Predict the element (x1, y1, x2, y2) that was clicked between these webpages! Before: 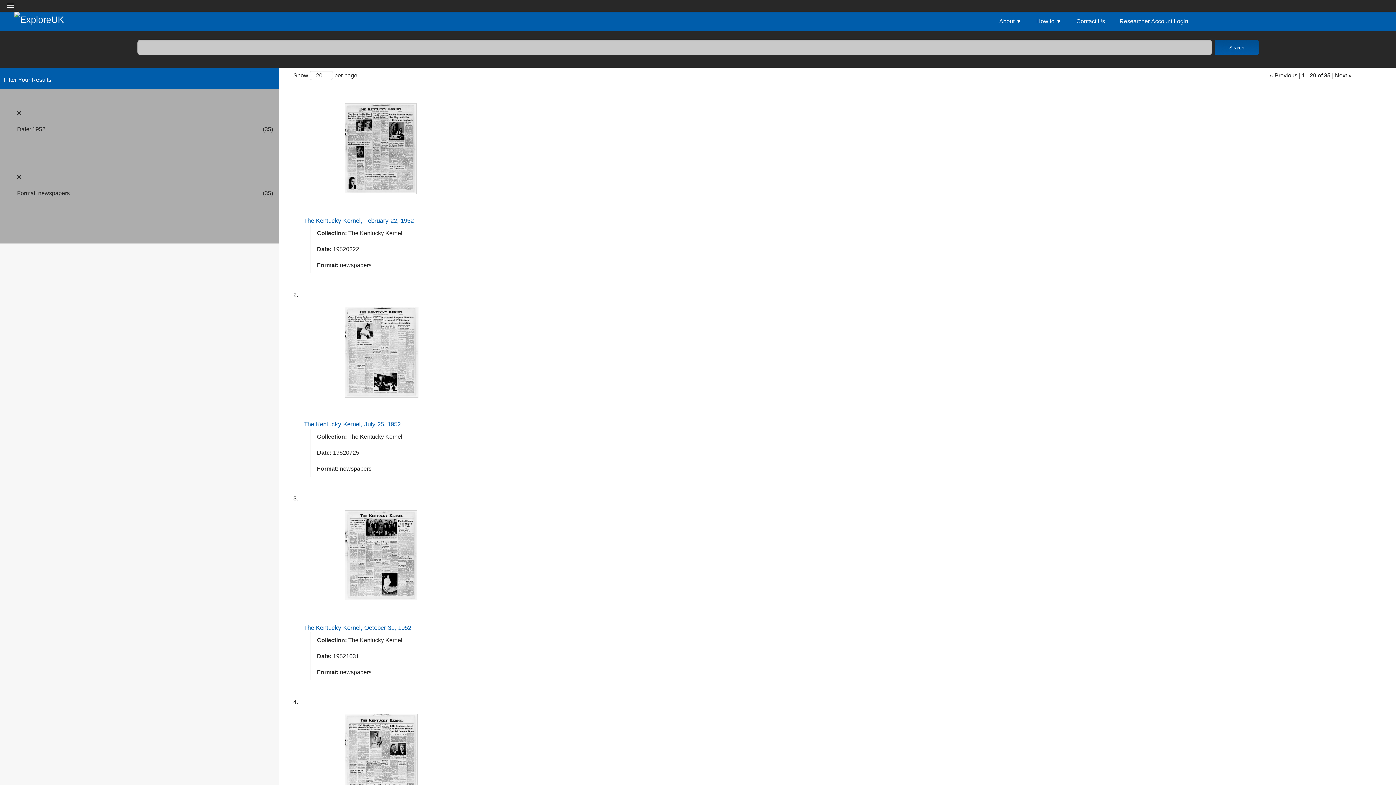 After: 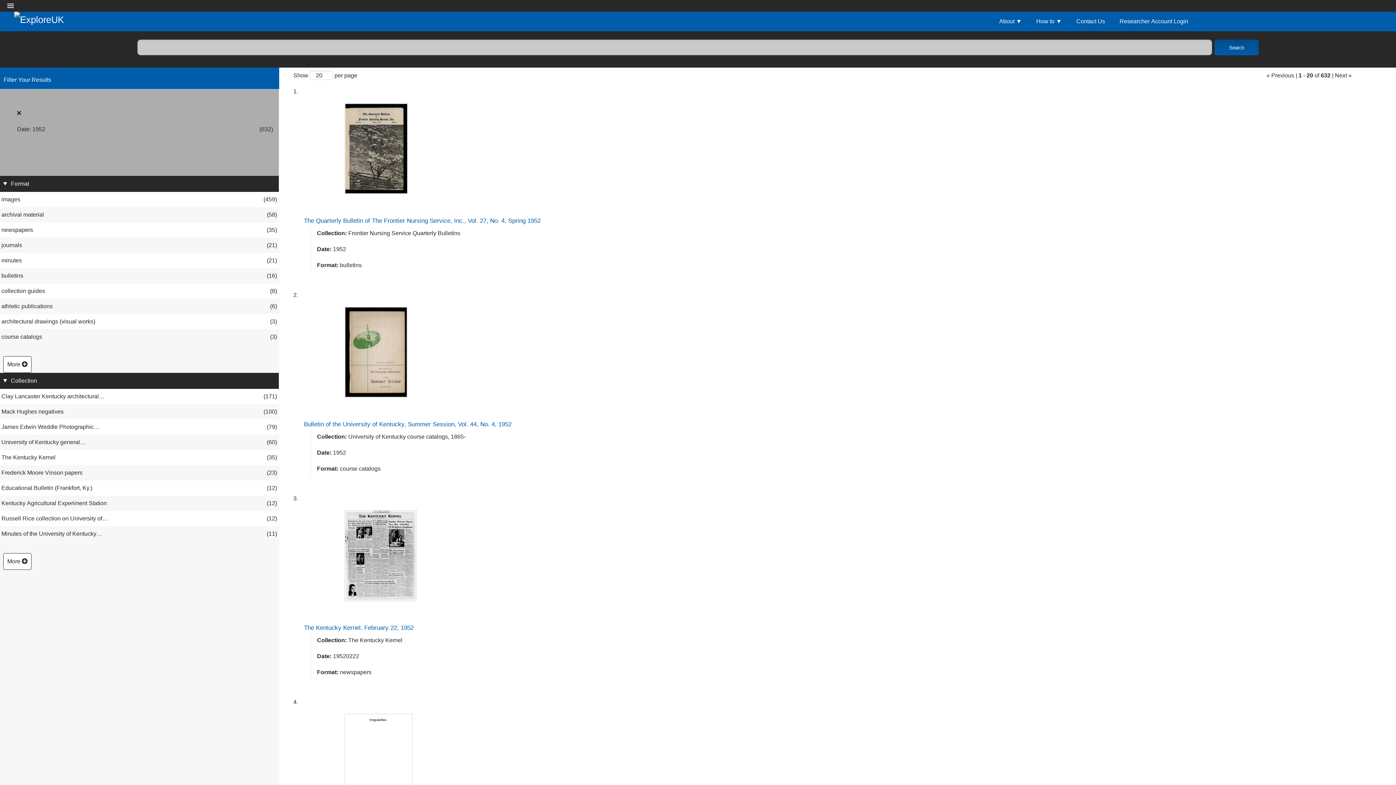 Action: bbox: (5, 174, 71, 212) label: Remove newspapers filter